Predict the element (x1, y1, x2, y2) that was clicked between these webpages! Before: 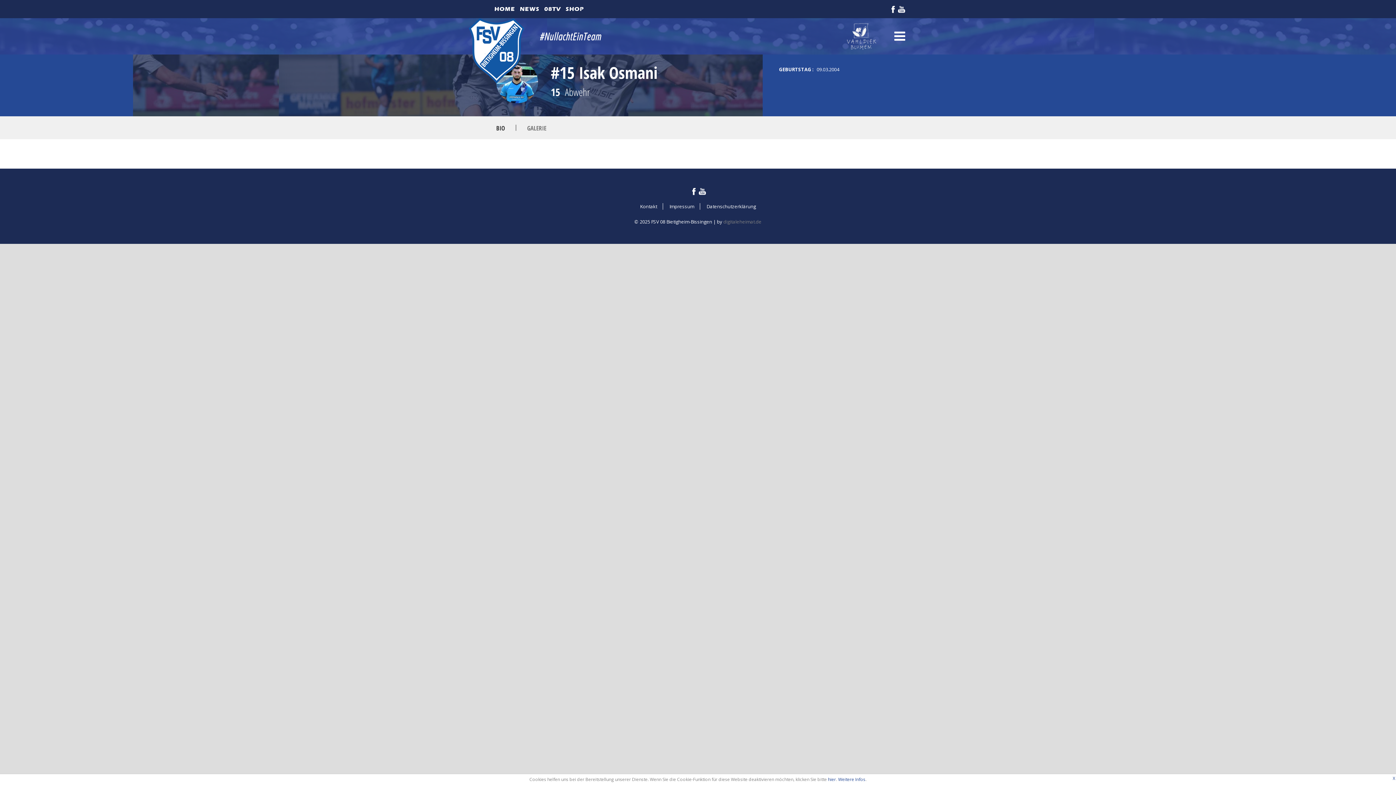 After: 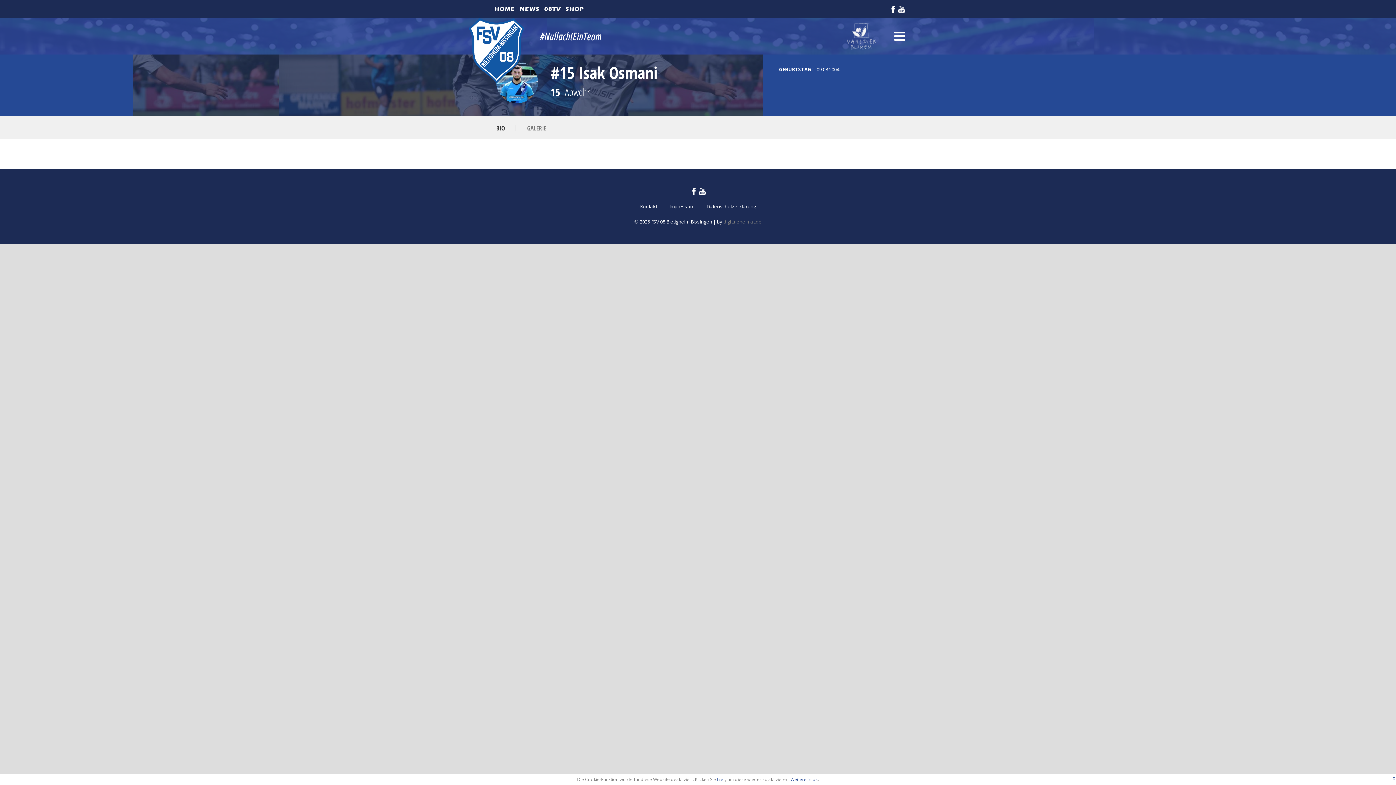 Action: label: hier bbox: (828, 776, 836, 782)